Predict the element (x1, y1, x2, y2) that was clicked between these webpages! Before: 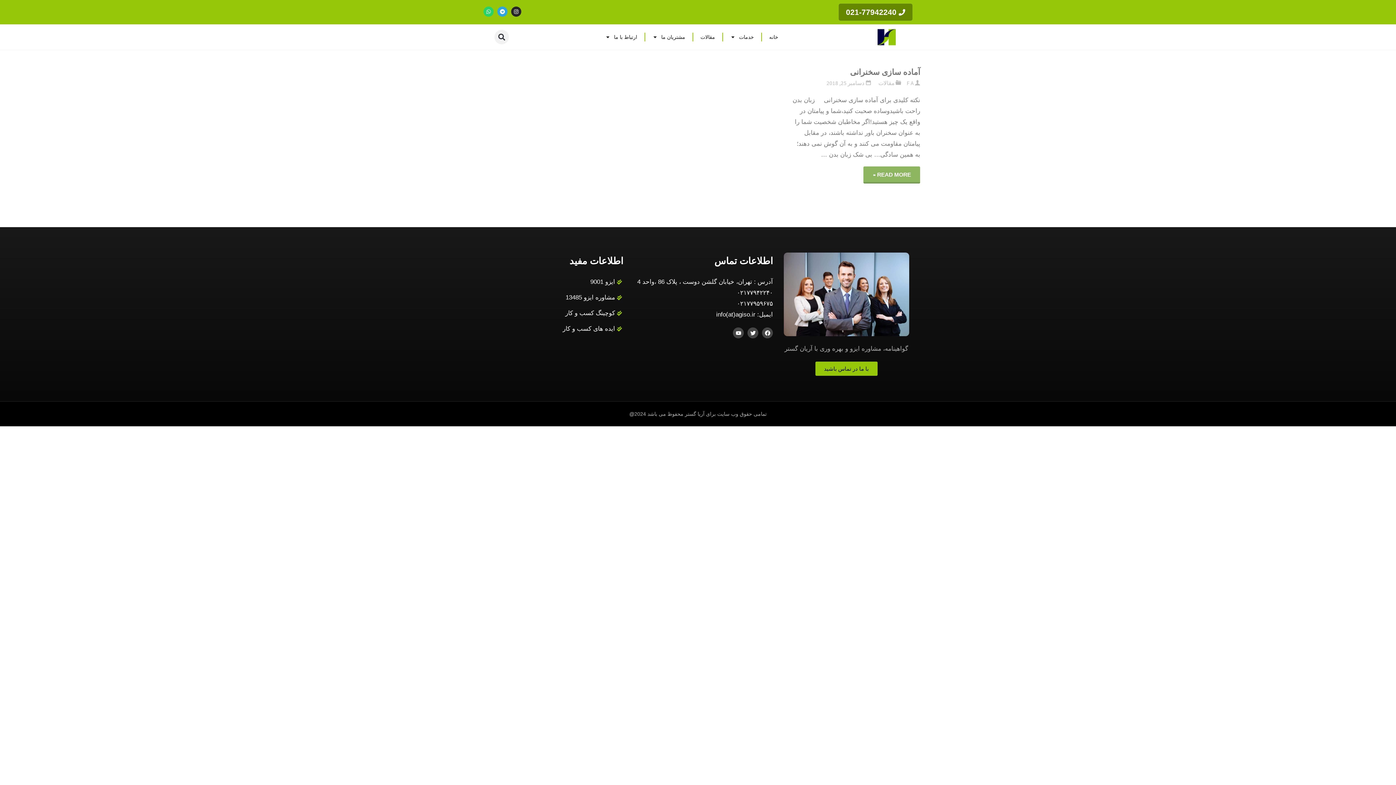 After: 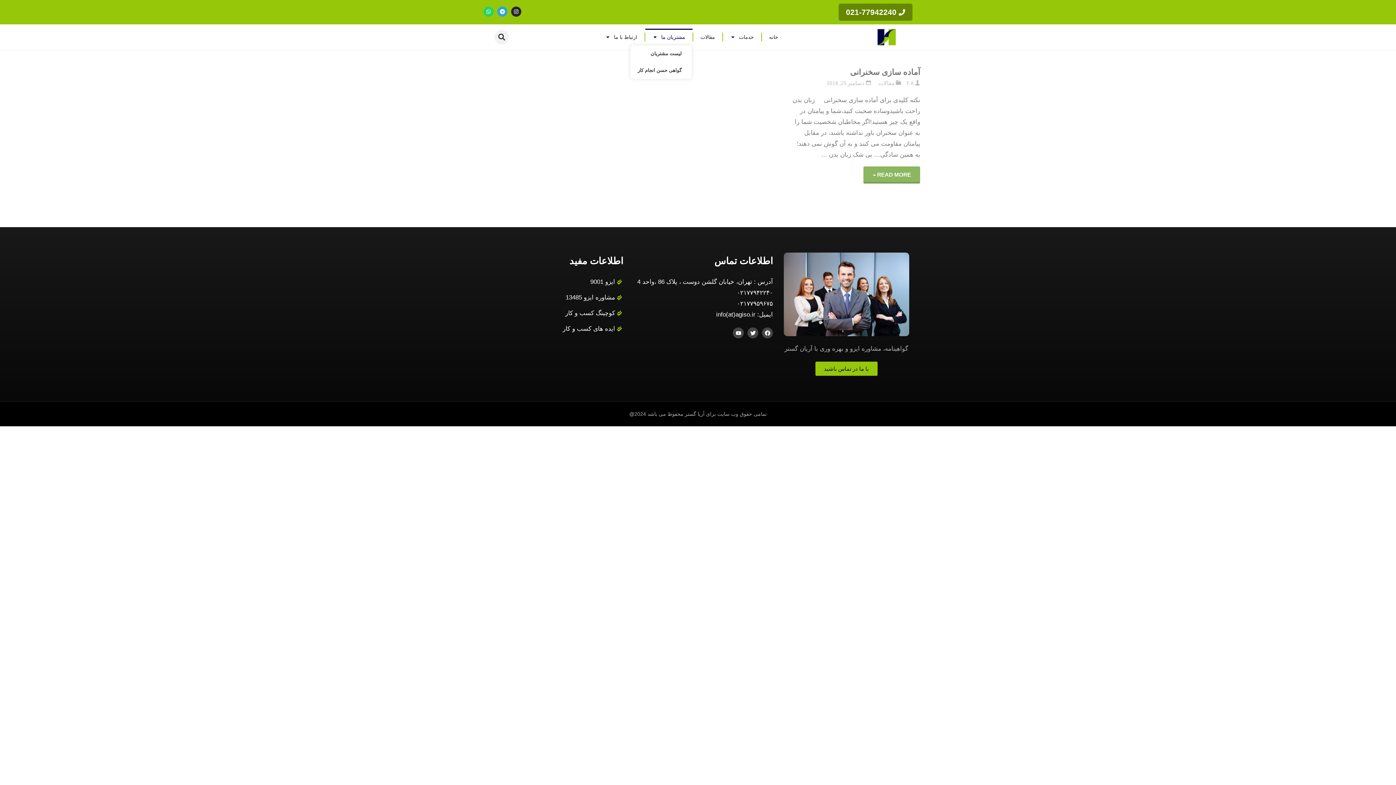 Action: label: مشتریان ما bbox: (645, 28, 692, 45)